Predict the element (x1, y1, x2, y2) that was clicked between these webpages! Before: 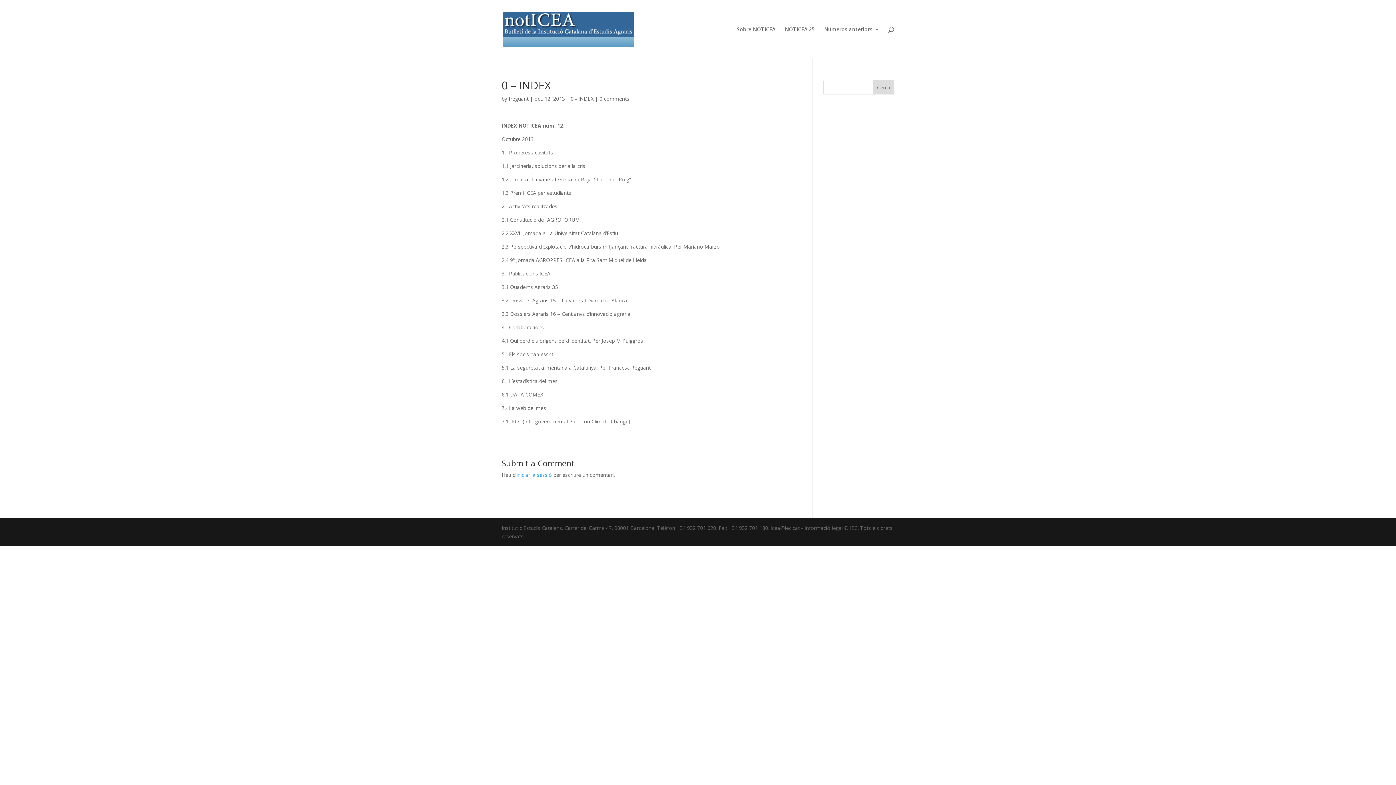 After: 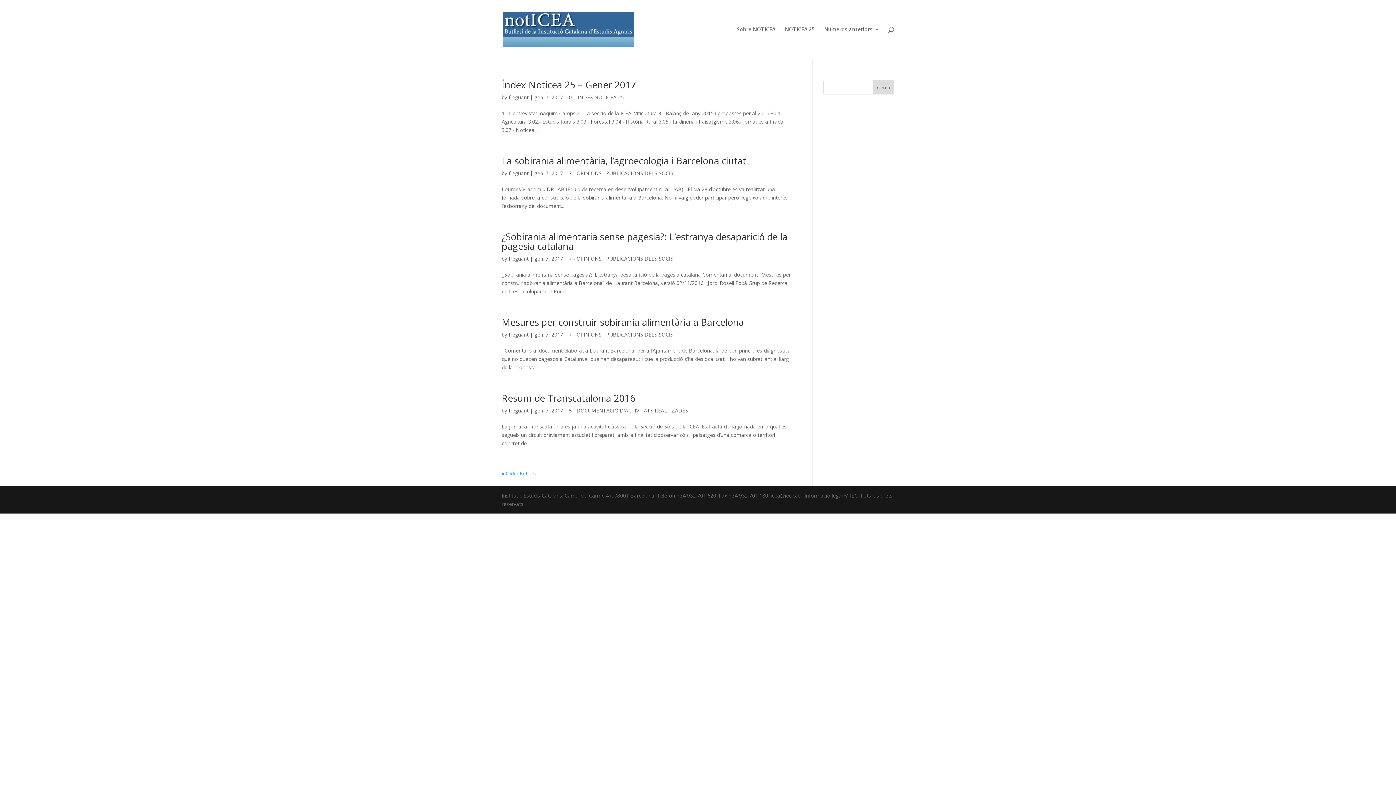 Action: label: freguant bbox: (508, 95, 528, 102)